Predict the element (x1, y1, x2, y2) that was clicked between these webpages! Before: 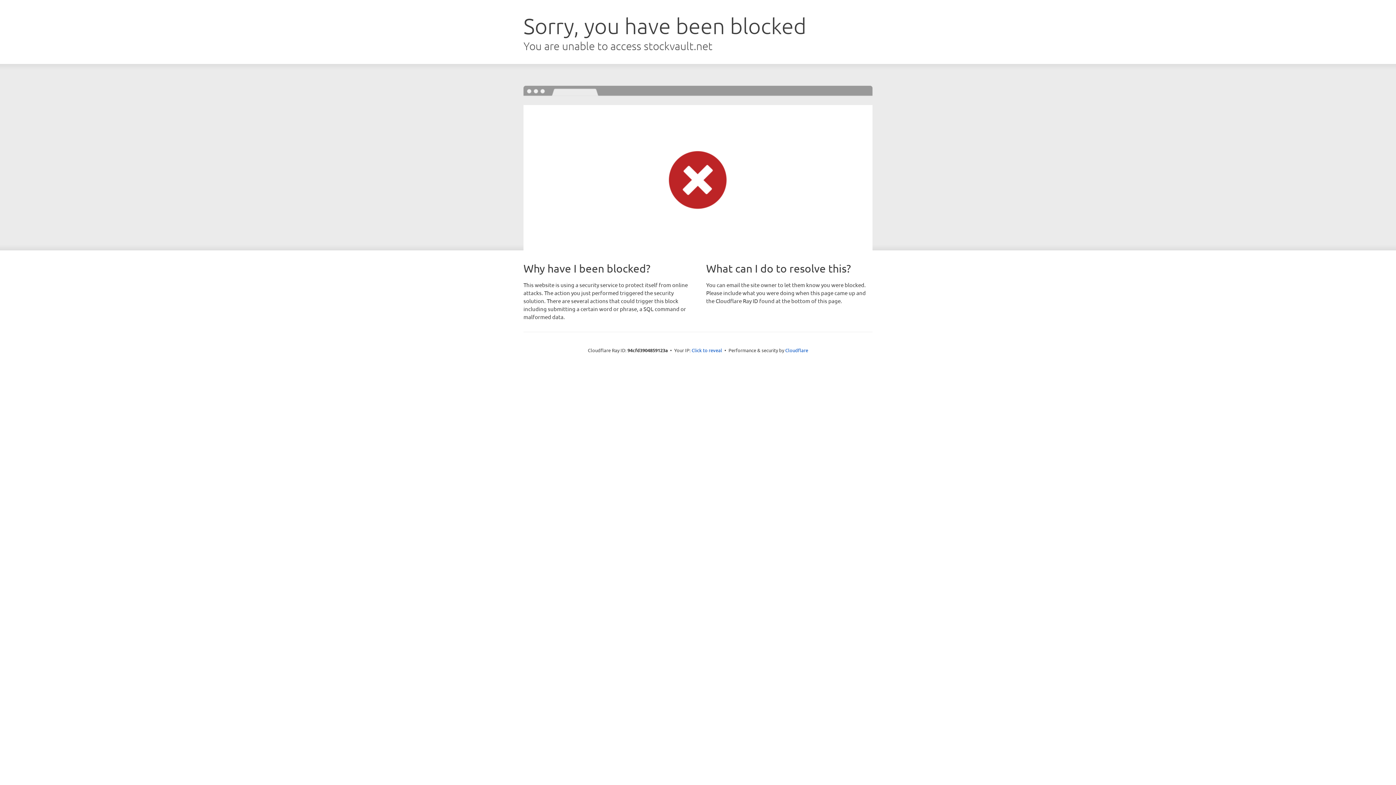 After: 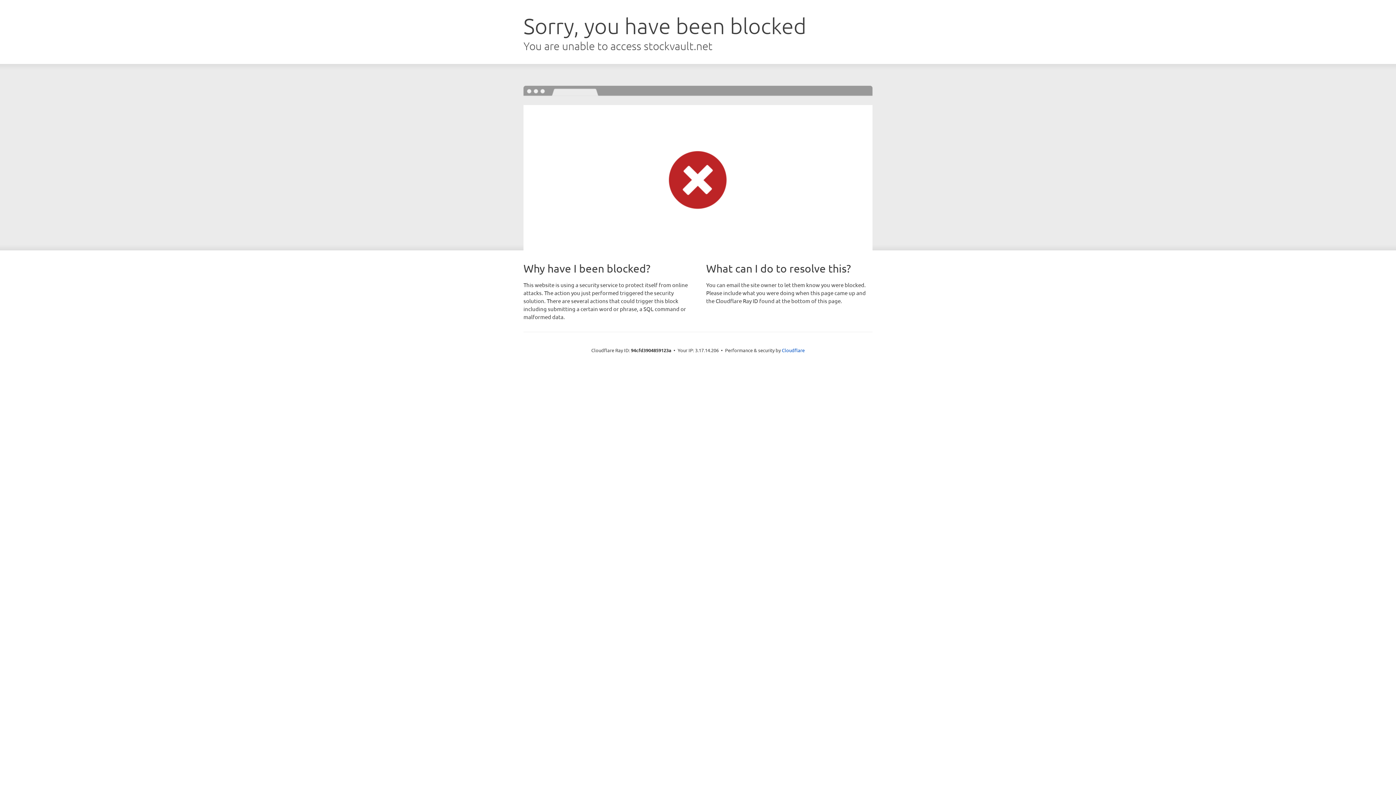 Action: label: Click to reveal bbox: (691, 346, 722, 353)